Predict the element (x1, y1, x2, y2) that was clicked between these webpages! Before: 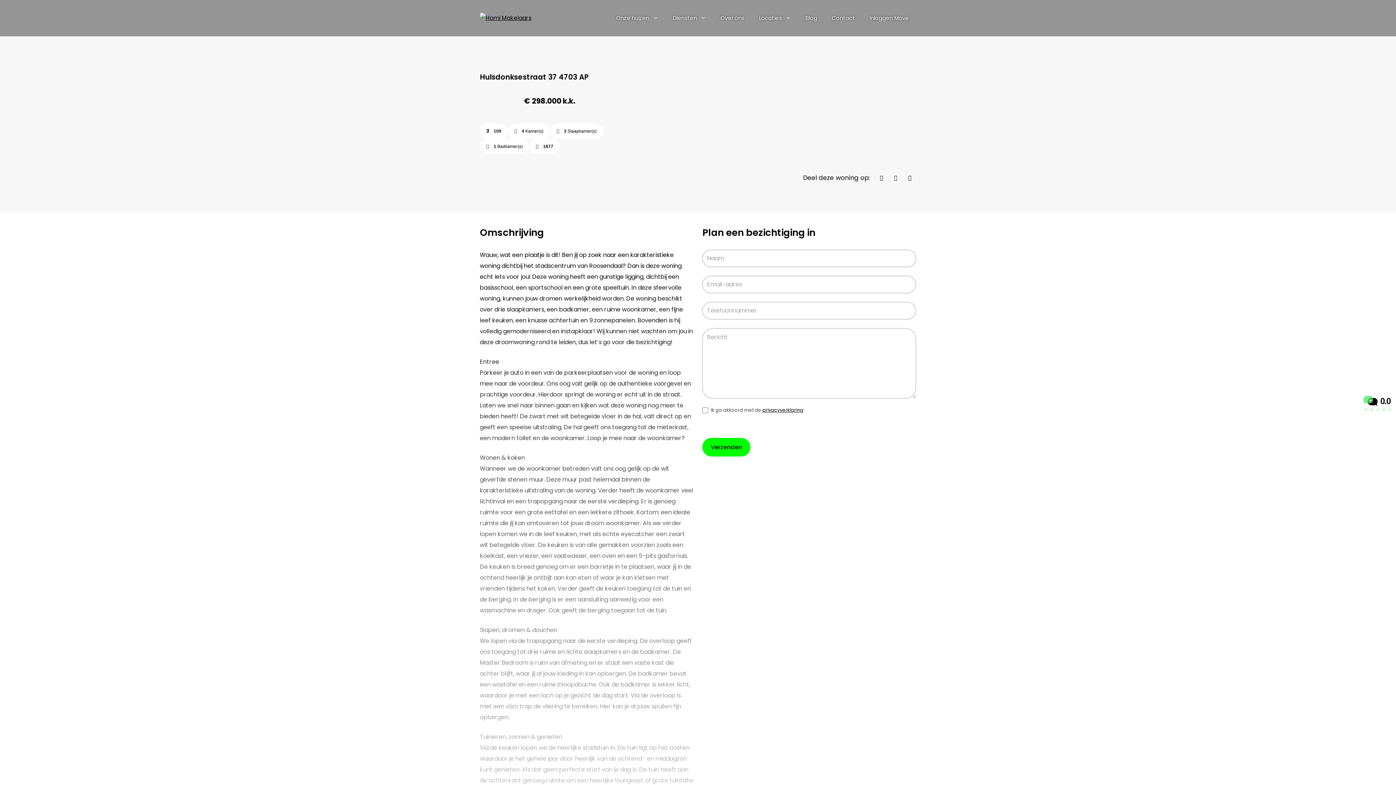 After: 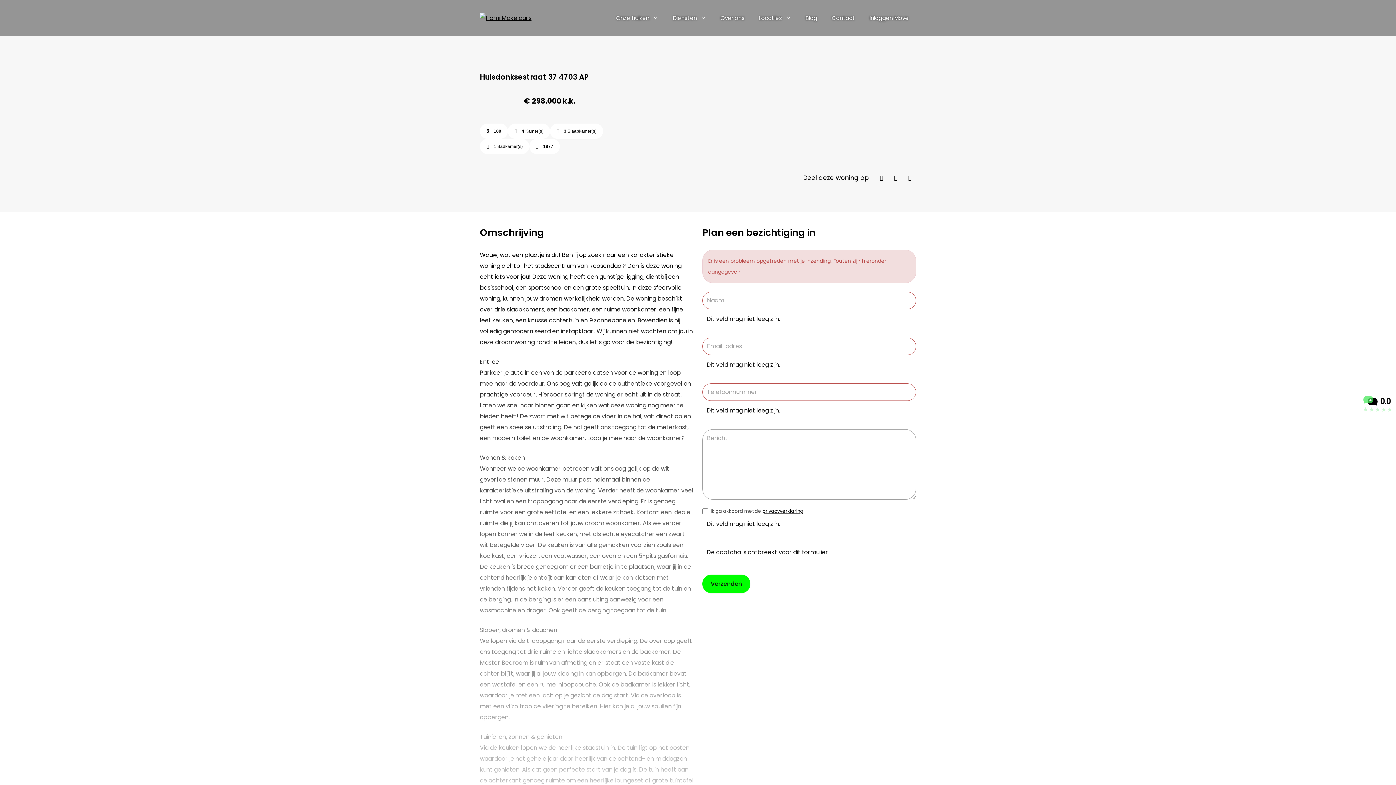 Action: label: Verzenden bbox: (702, 438, 750, 456)